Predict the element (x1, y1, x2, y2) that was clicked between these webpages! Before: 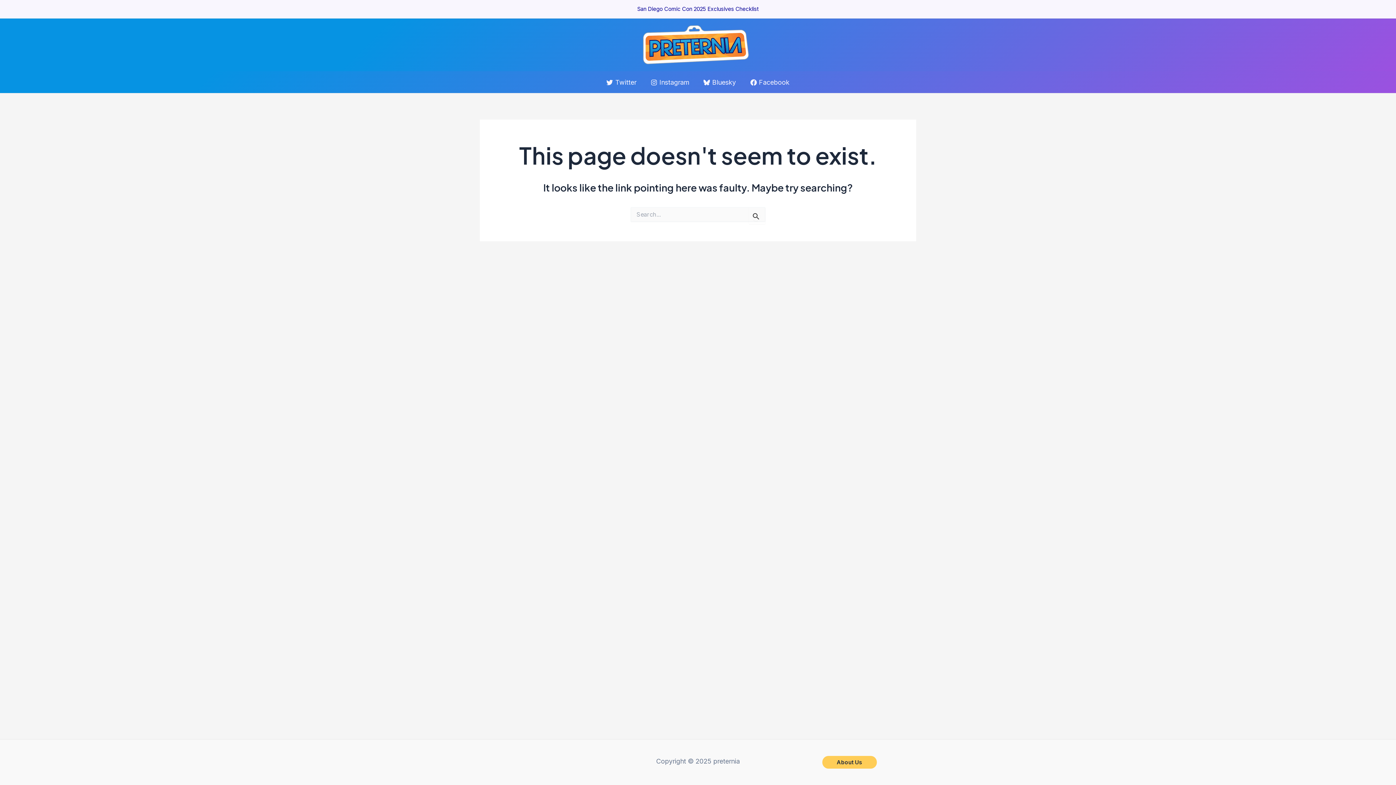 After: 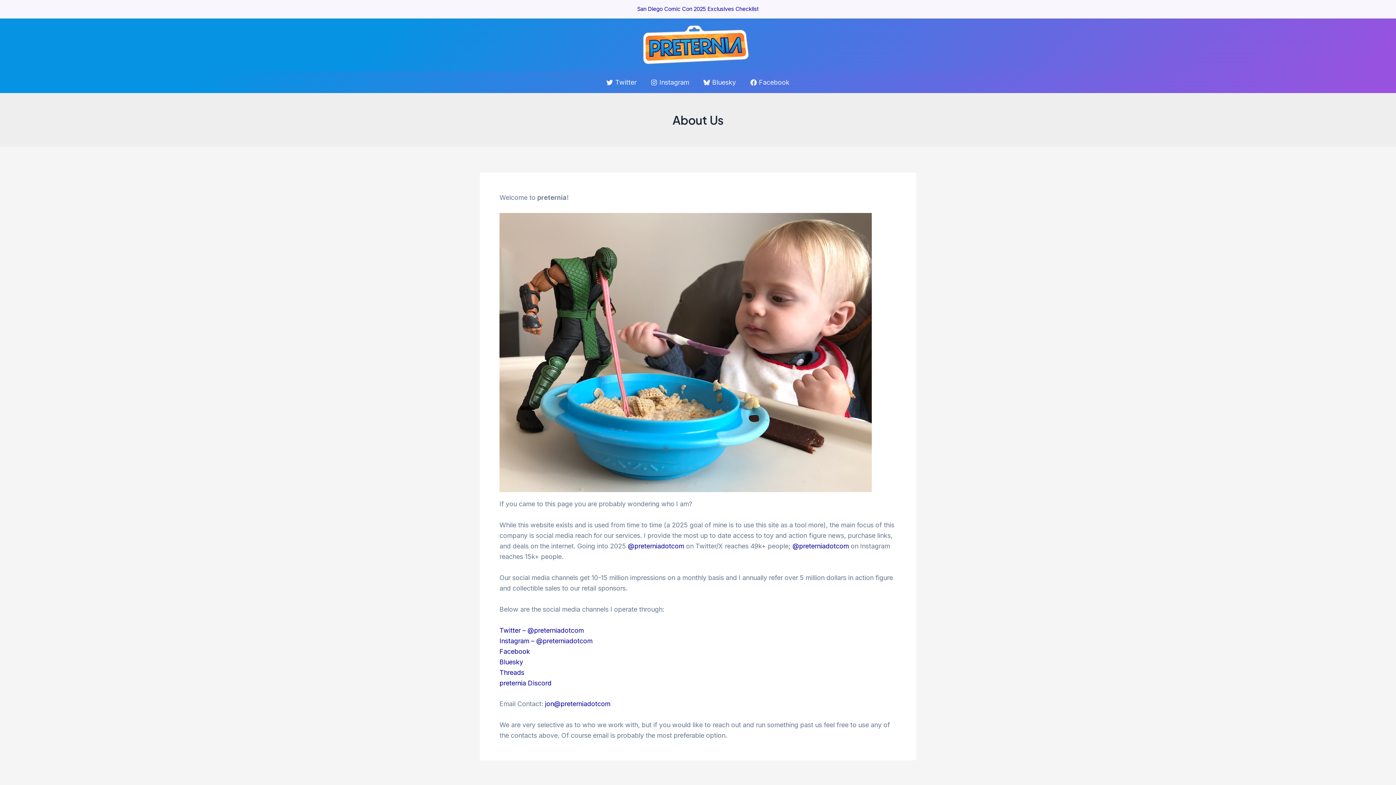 Action: label: About Us bbox: (822, 756, 876, 769)